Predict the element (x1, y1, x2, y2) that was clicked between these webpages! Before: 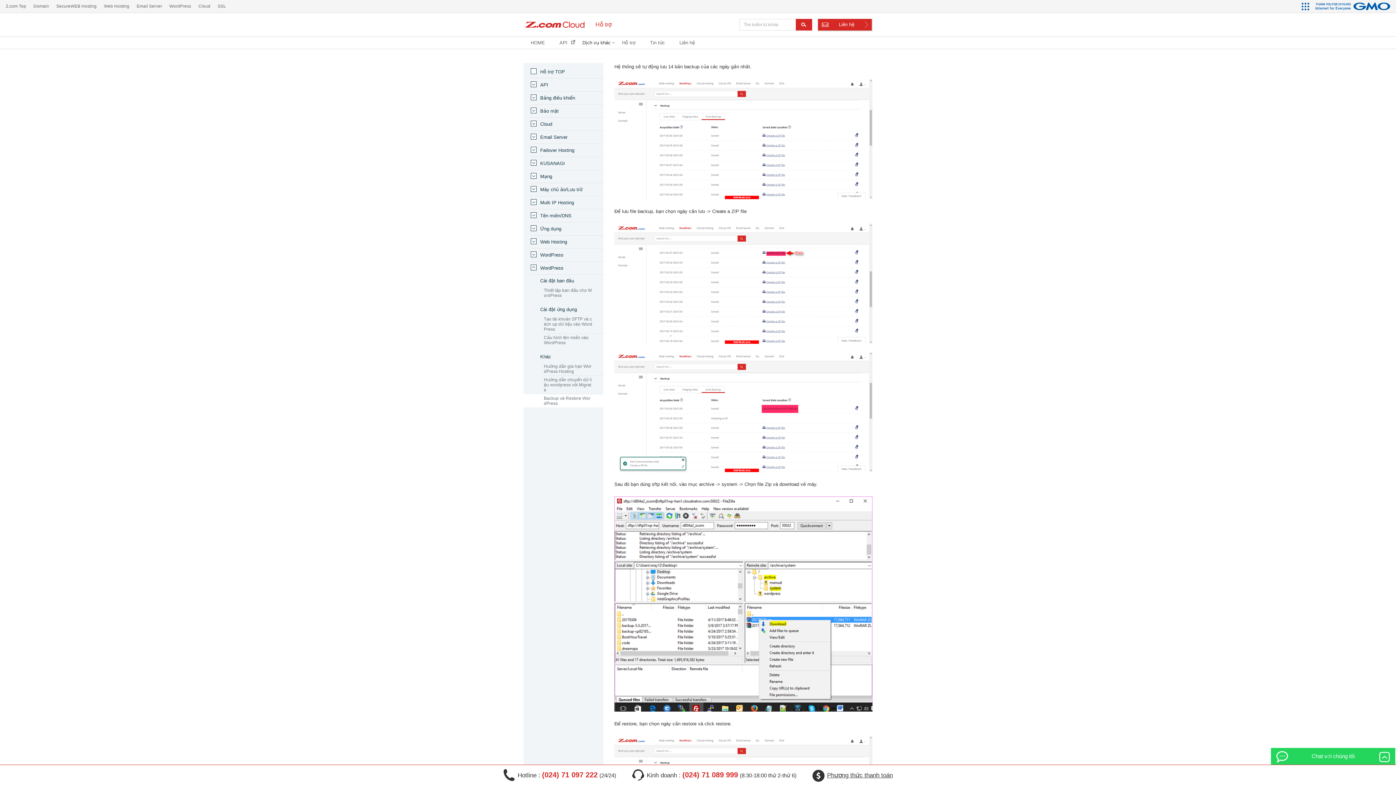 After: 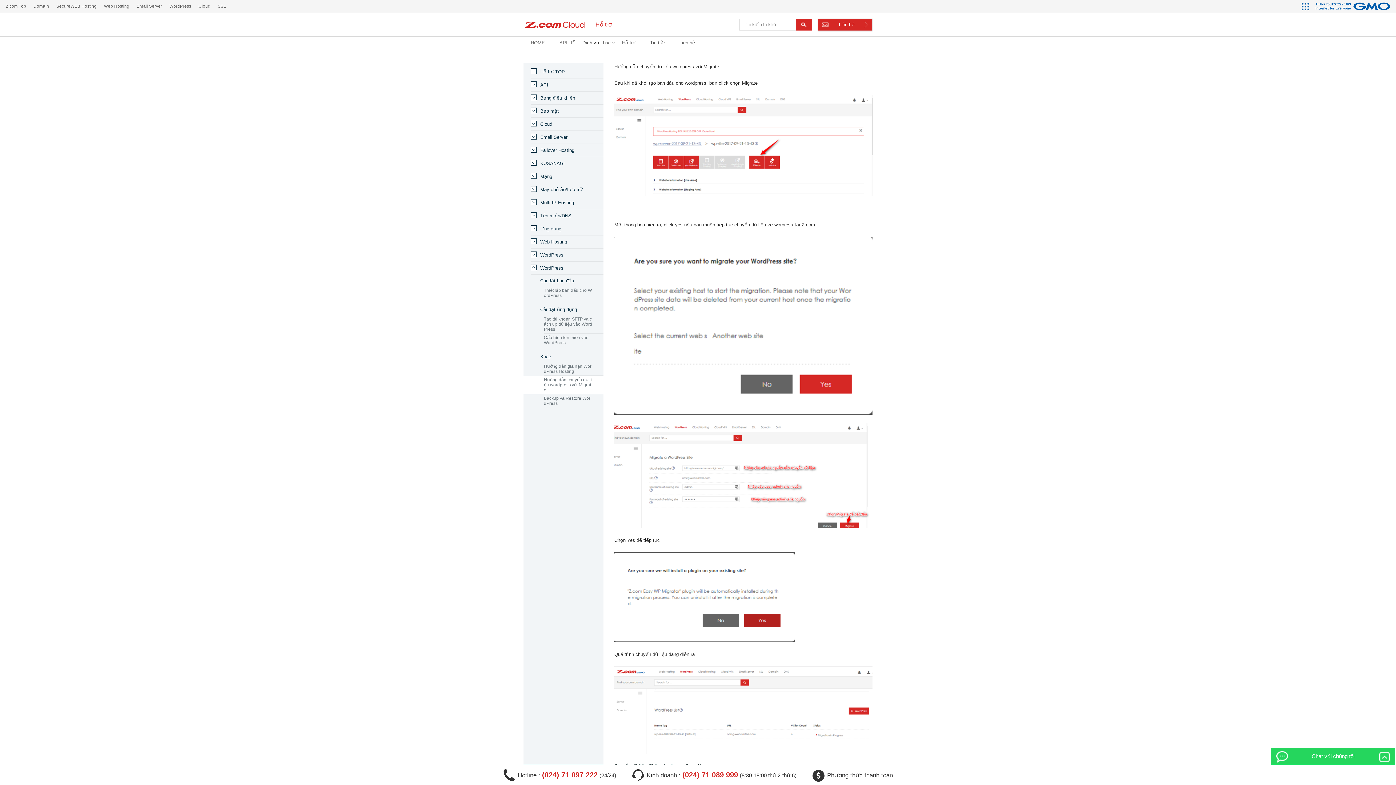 Action: label: Hướng dẫn chuyển dữ liệu wordpress với Migrate bbox: (544, 376, 603, 394)